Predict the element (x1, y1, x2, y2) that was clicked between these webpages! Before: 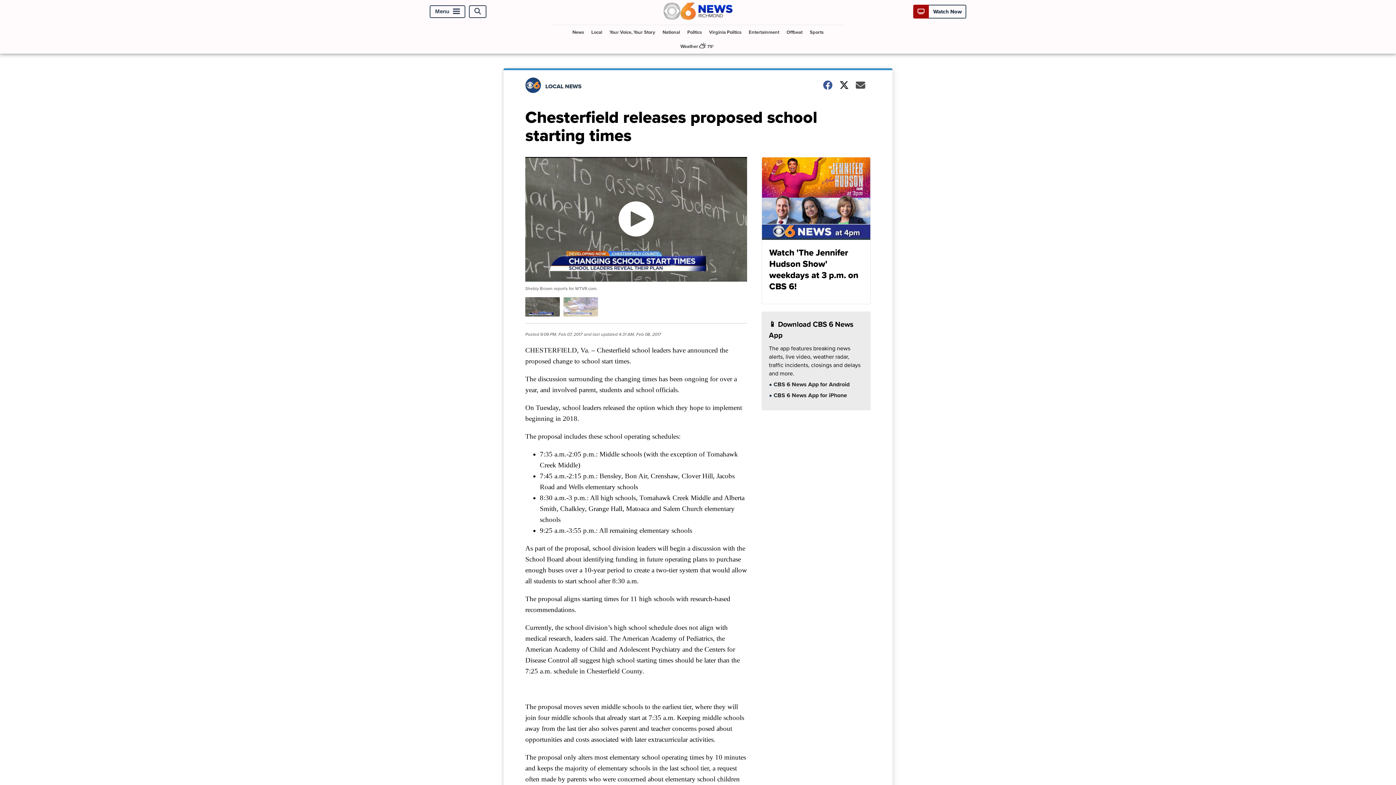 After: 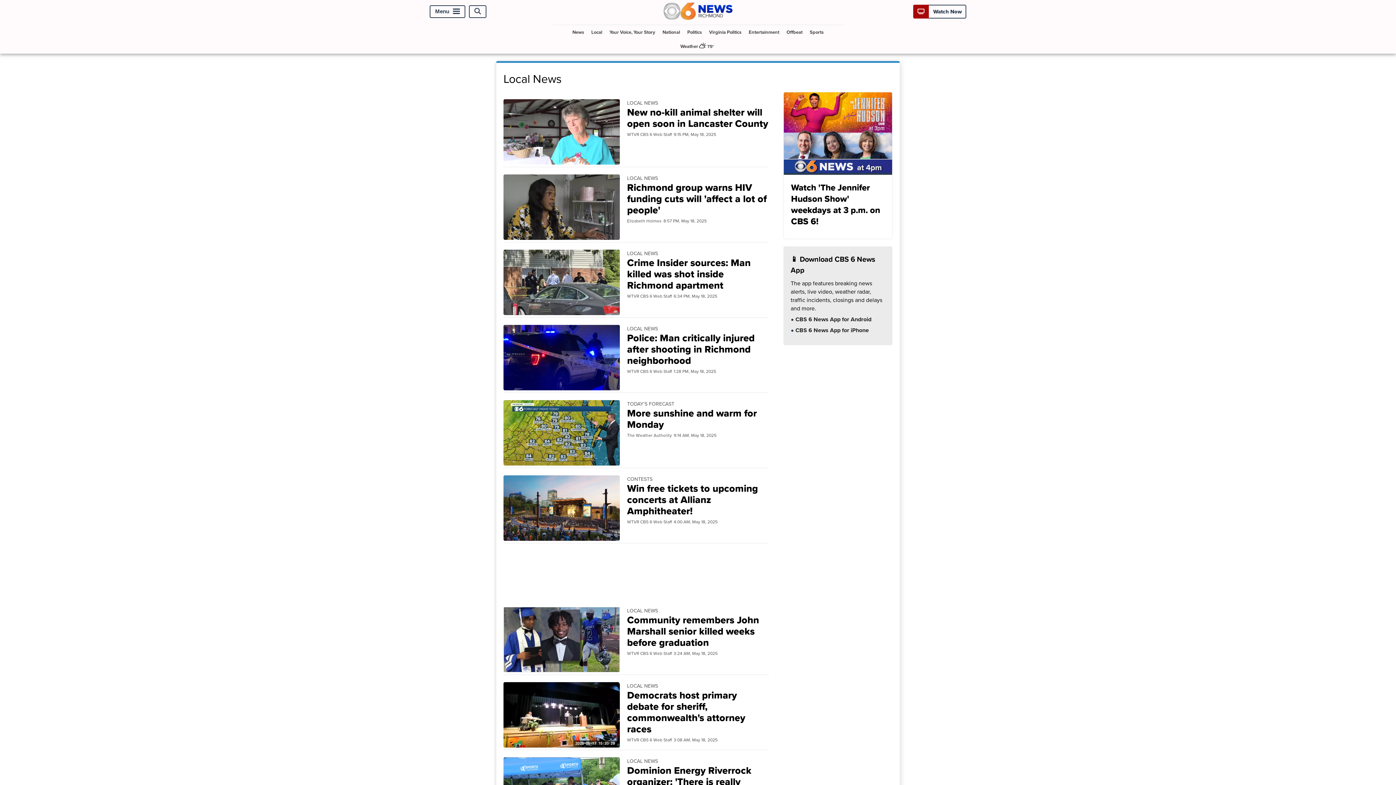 Action: bbox: (525, 86, 541, 95)